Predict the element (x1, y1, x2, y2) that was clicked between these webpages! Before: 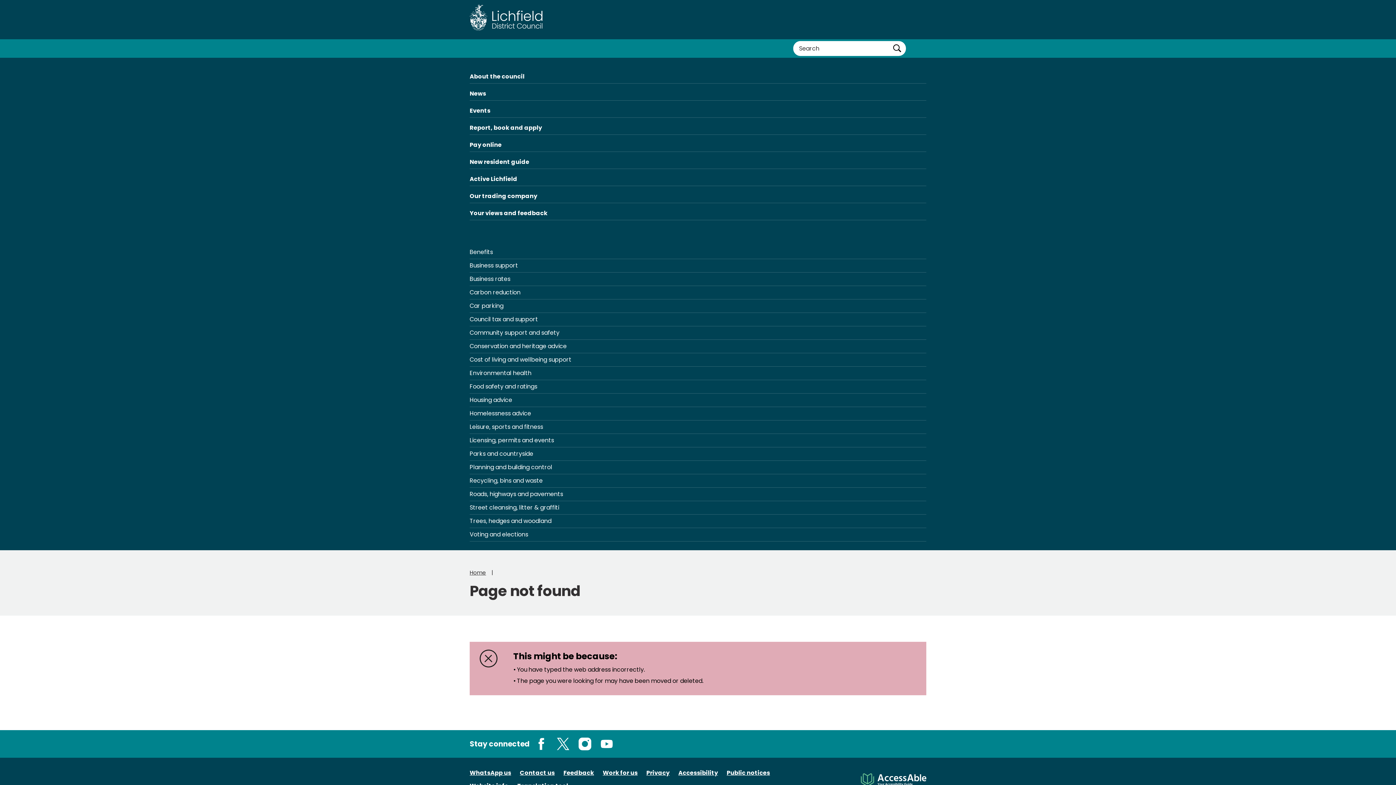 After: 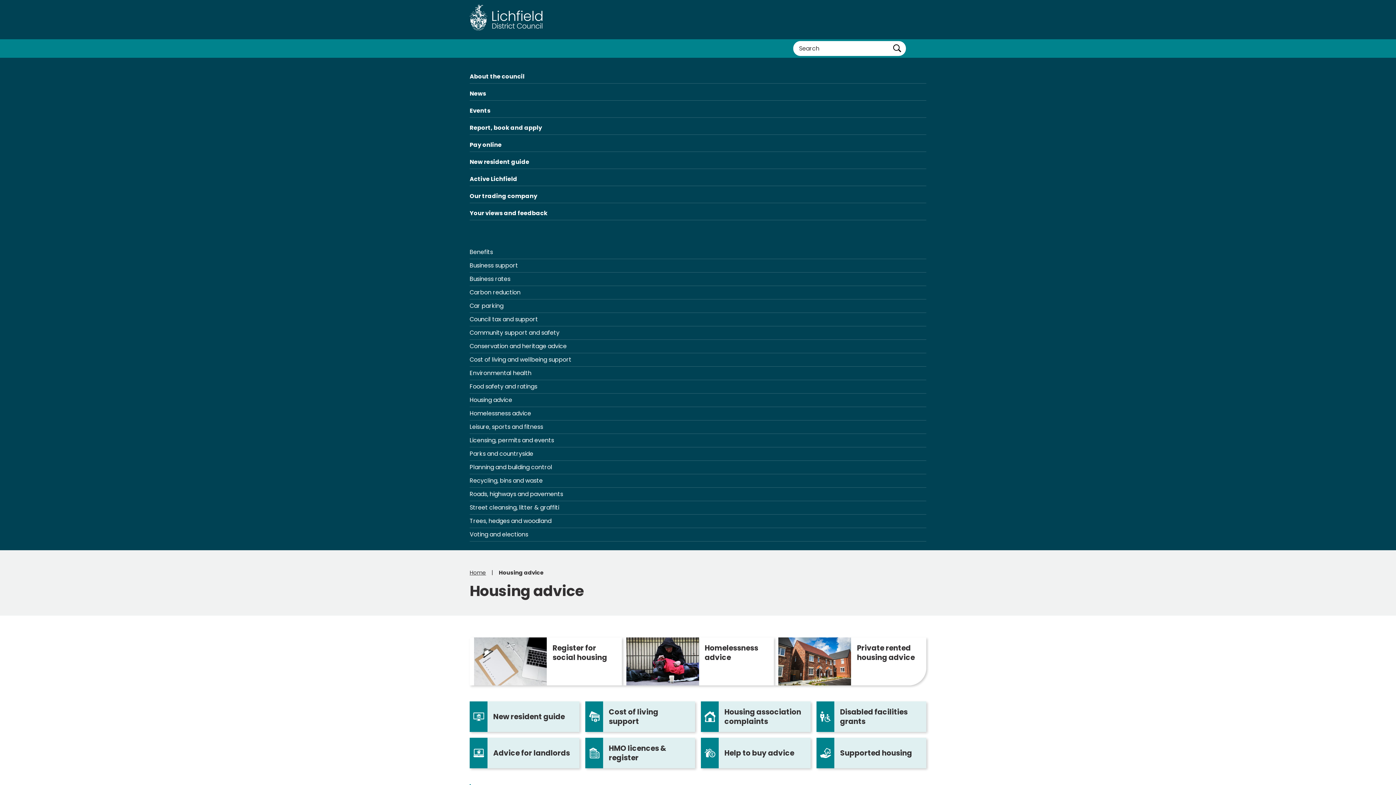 Action: bbox: (469, 393, 926, 406) label: Housing advice